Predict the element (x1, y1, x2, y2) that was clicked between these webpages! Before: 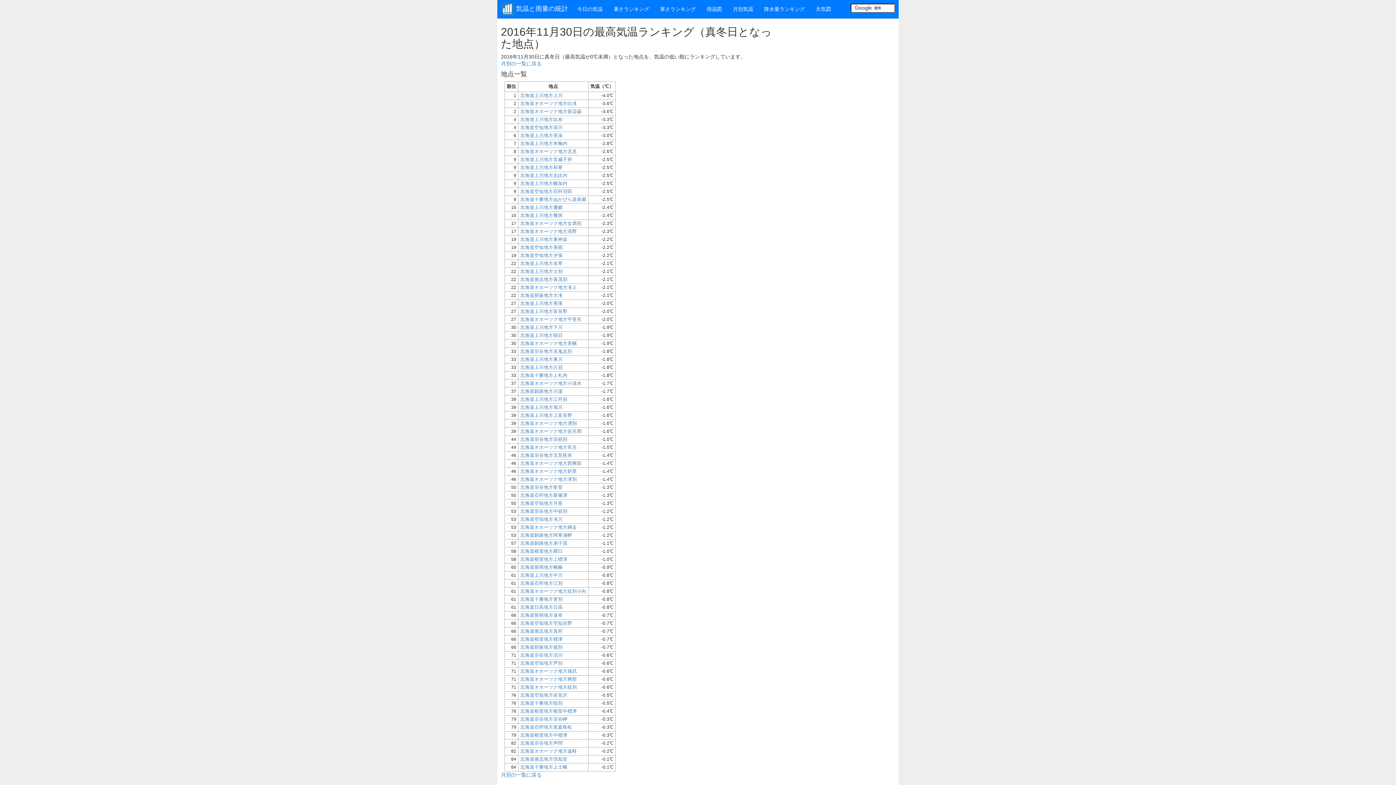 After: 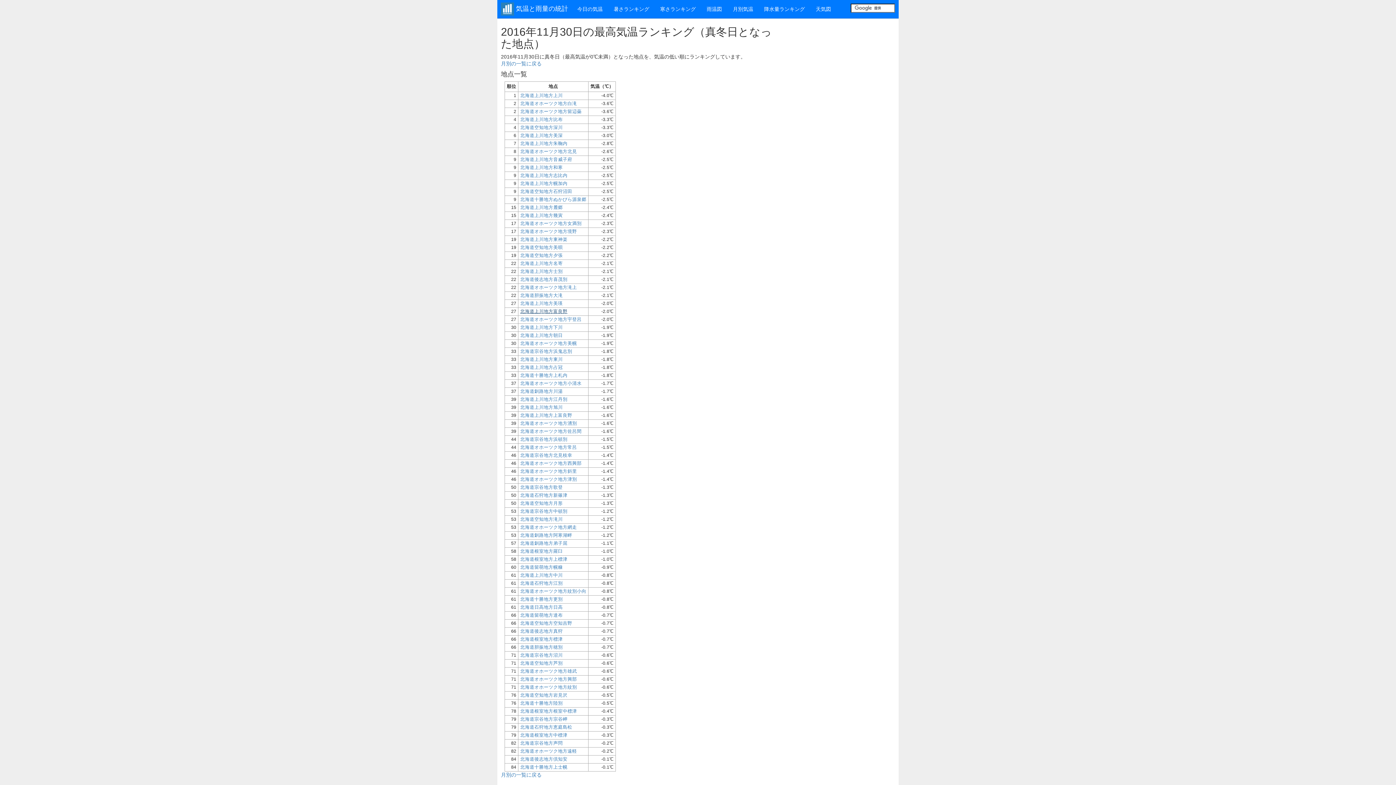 Action: bbox: (520, 309, 567, 314) label: 北海道上川地方富良野